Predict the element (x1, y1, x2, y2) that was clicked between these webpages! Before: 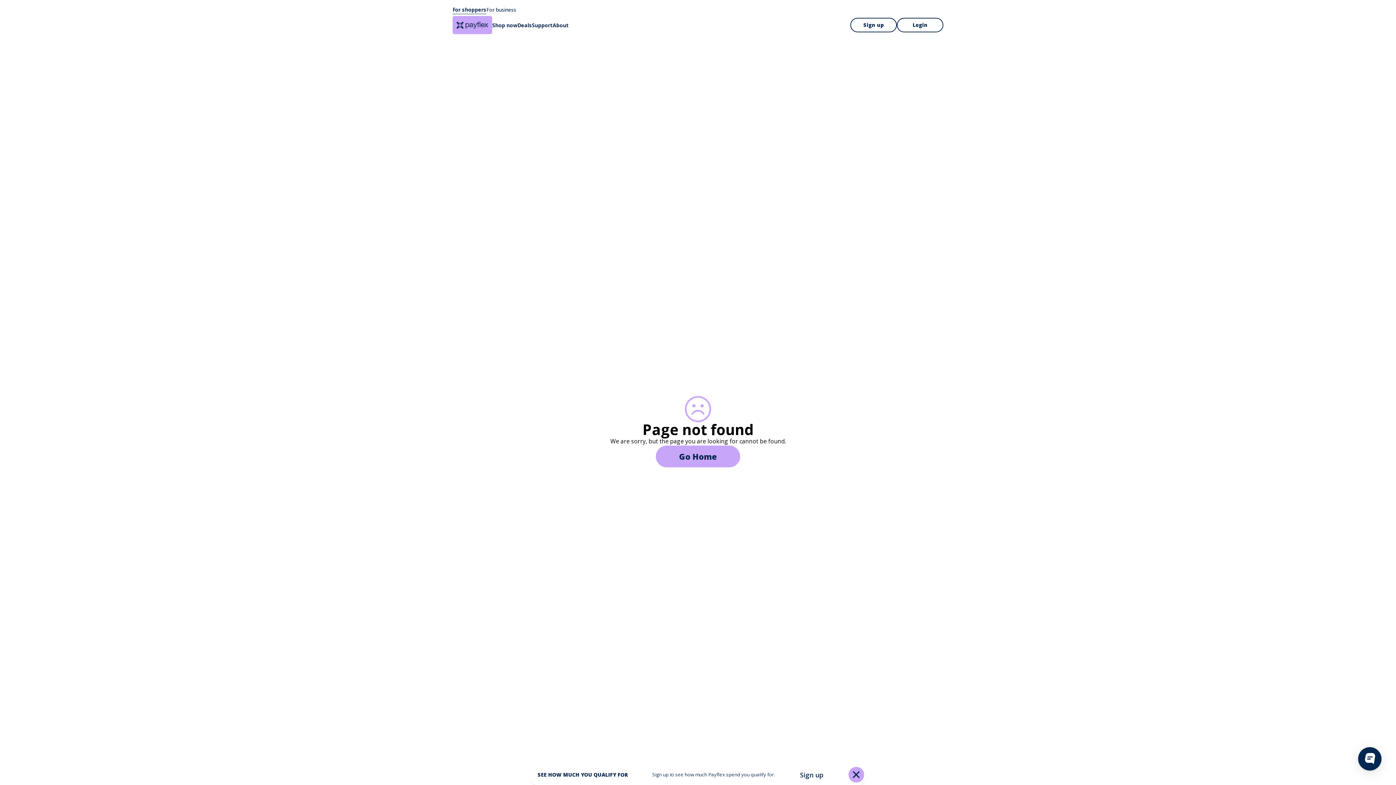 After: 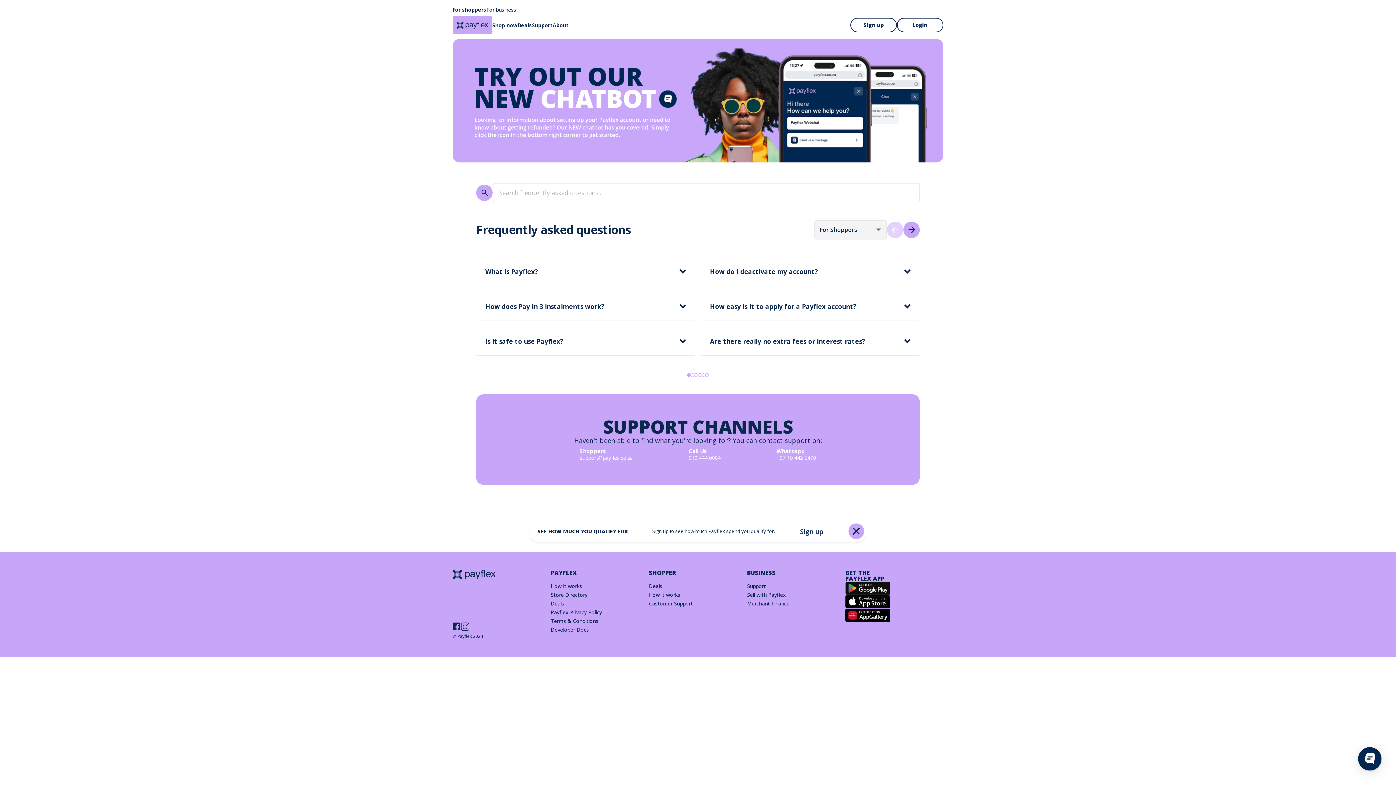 Action: bbox: (532, 21, 552, 28) label: Support